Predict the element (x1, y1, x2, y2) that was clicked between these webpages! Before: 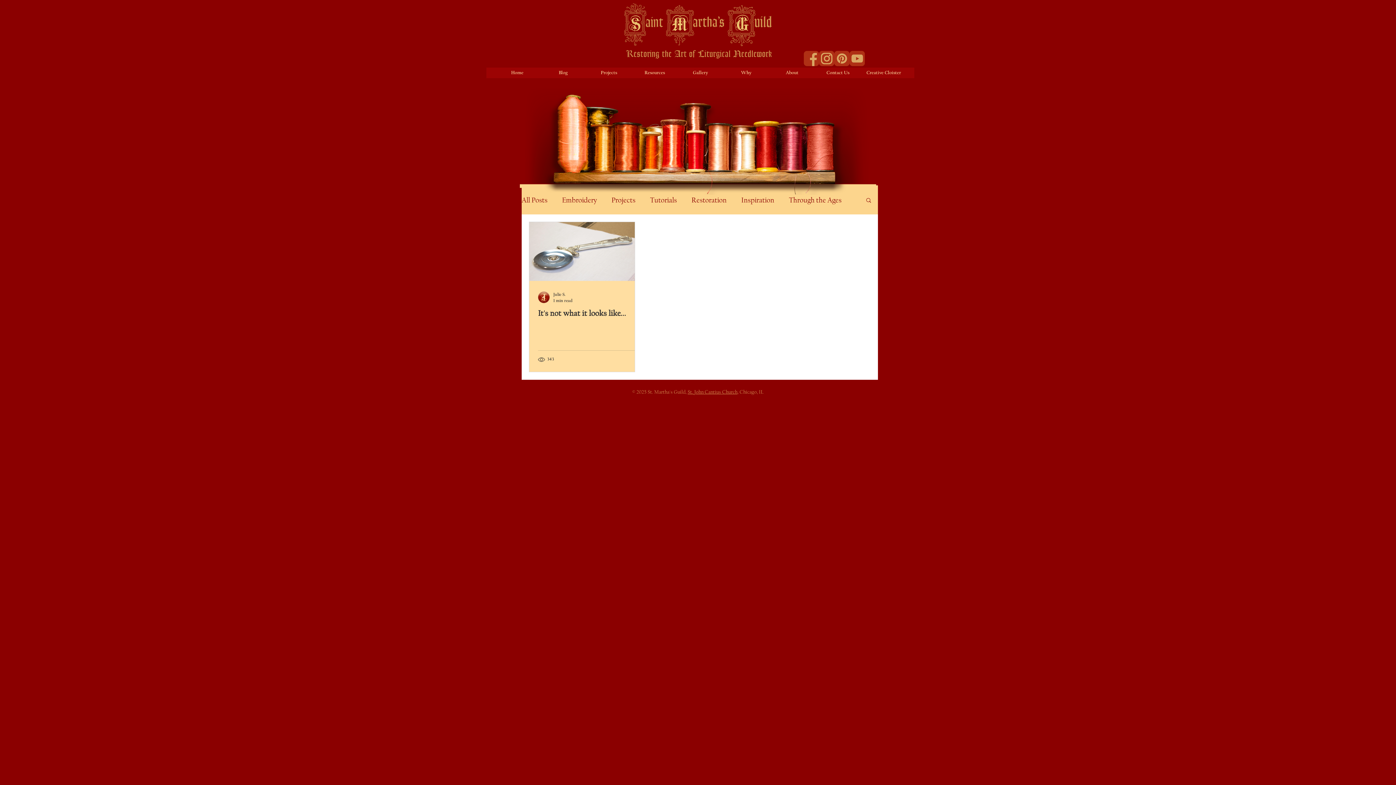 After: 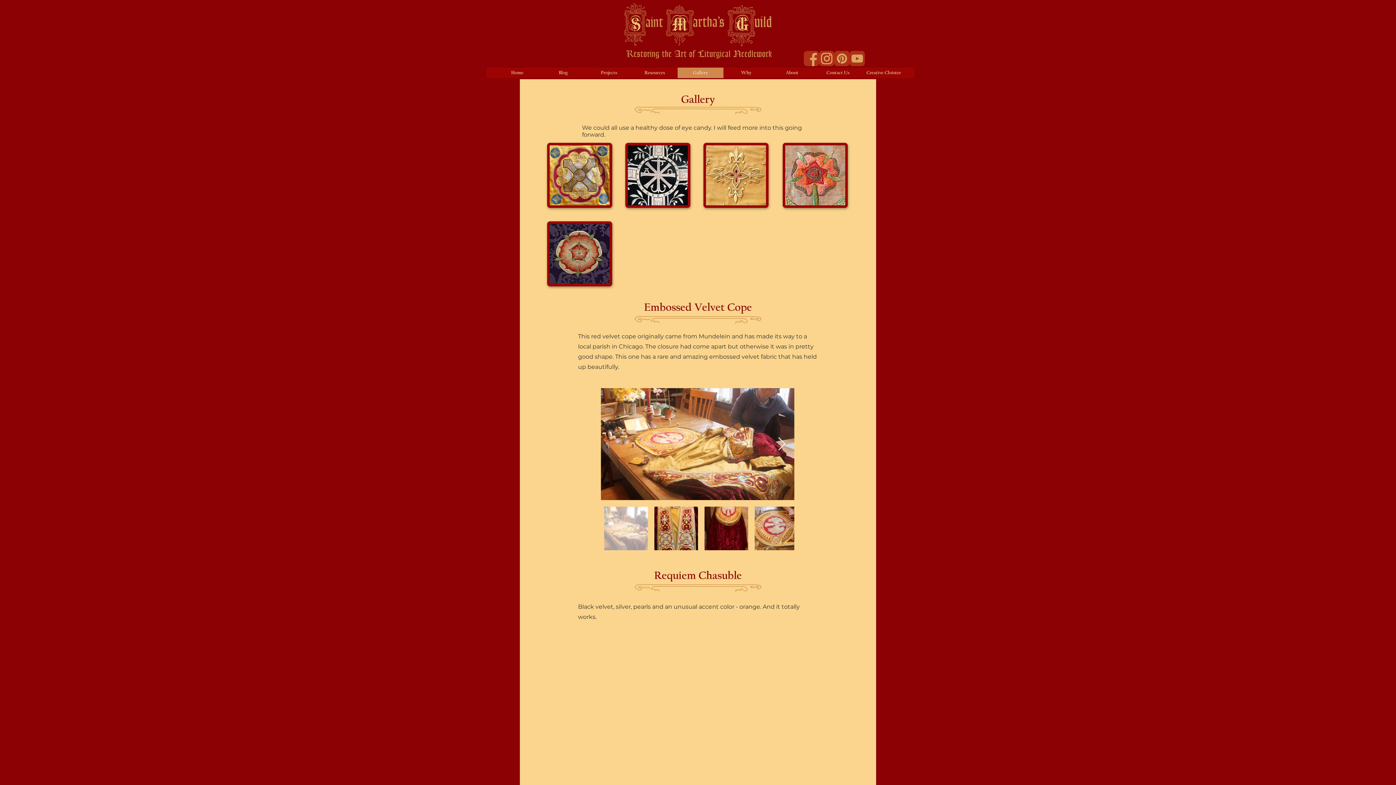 Action: label: Gallery bbox: (677, 67, 723, 78)